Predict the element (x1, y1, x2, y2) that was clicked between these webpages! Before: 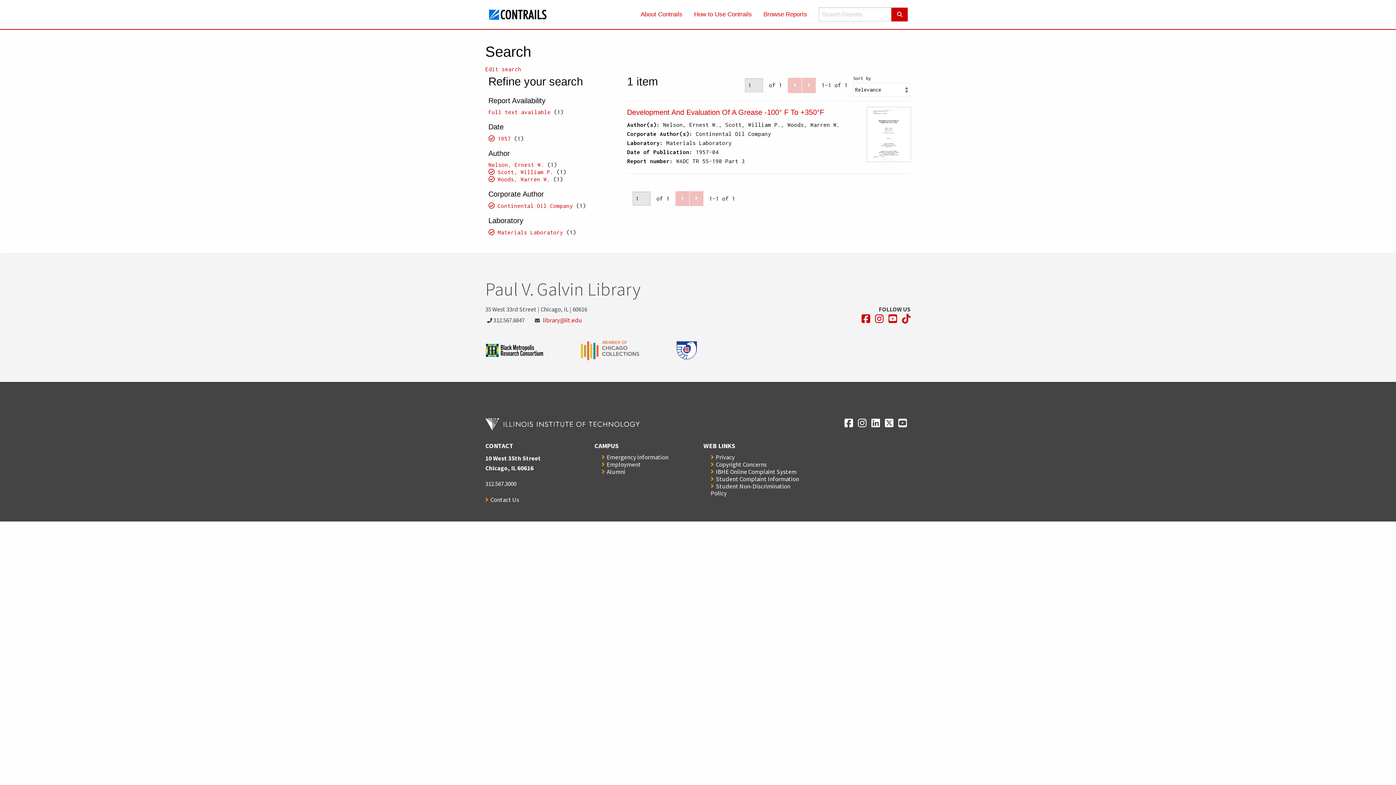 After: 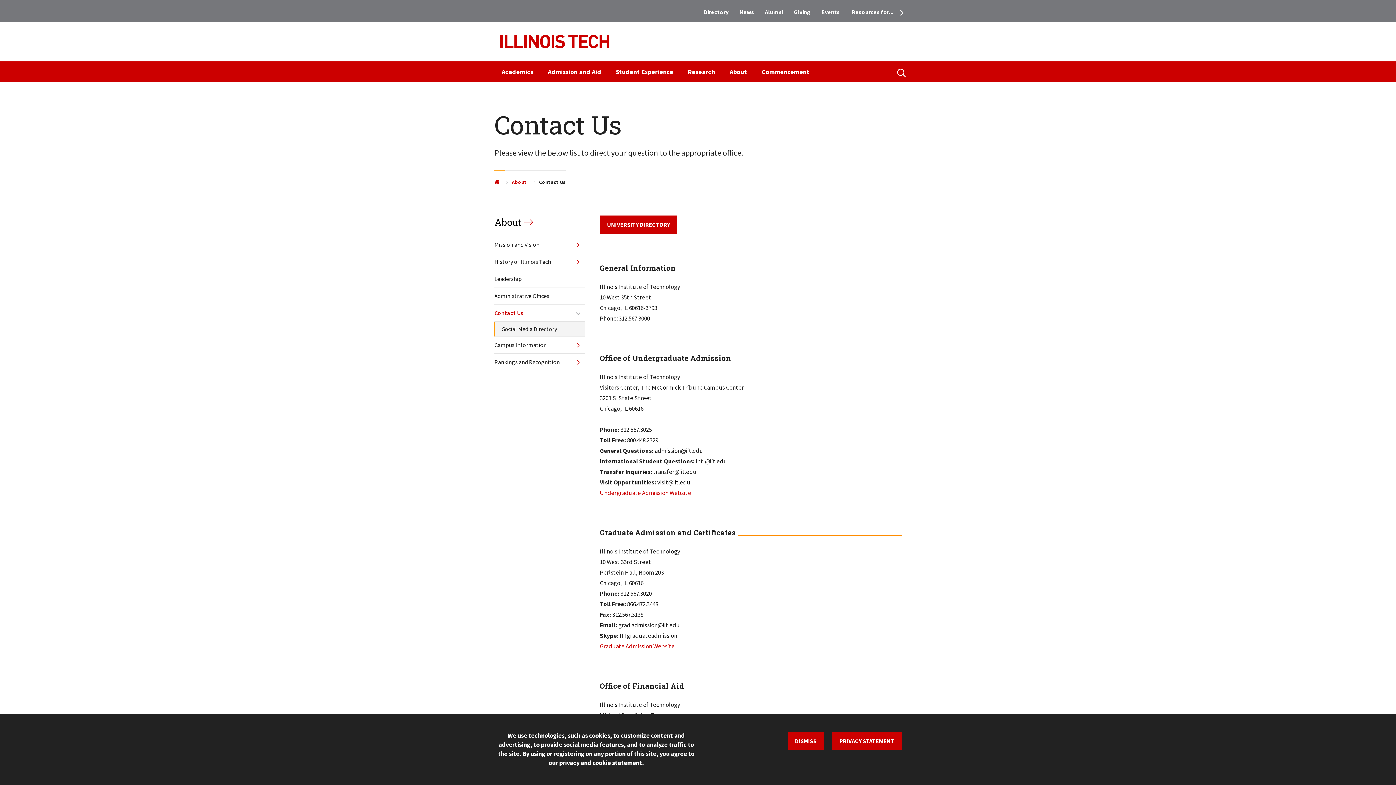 Action: bbox: (485, 495, 519, 503) label: Contact Us